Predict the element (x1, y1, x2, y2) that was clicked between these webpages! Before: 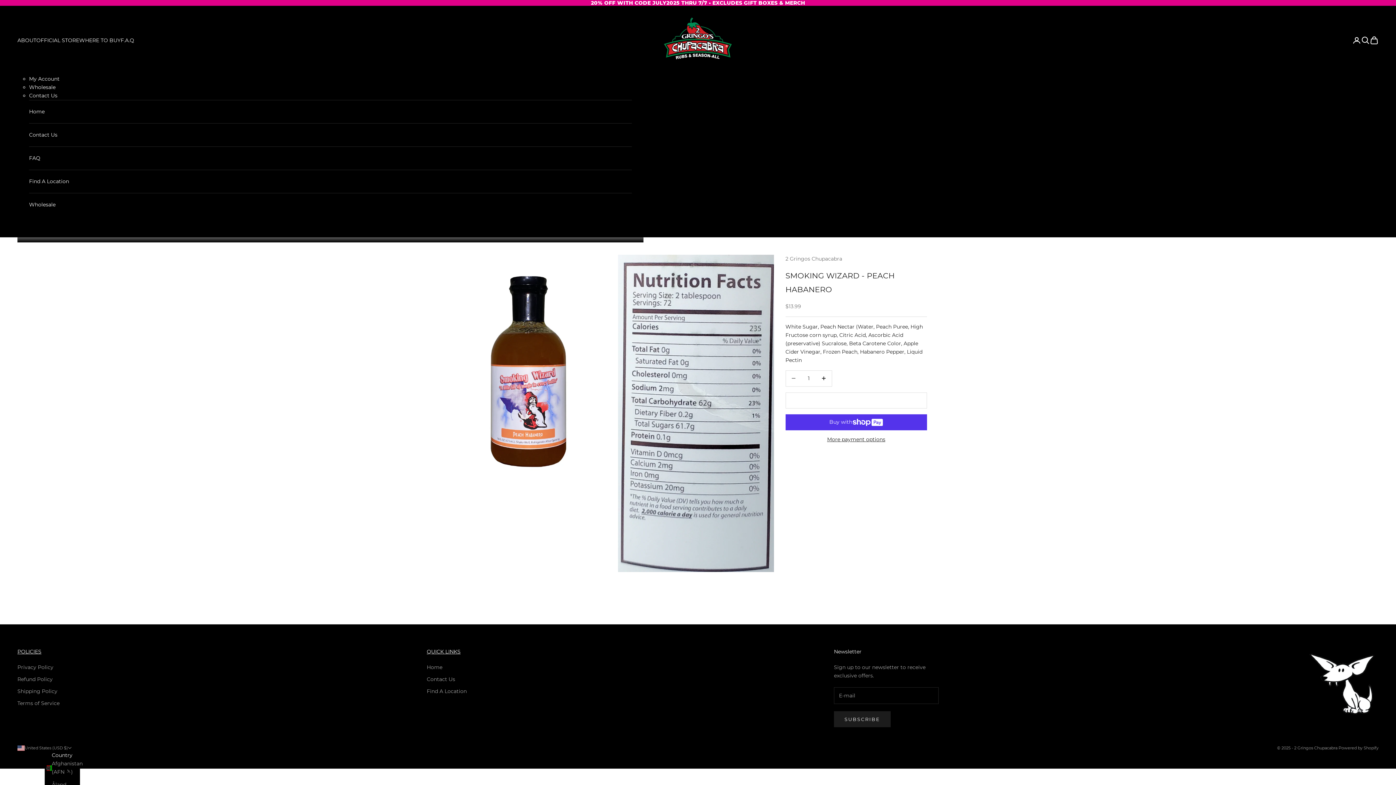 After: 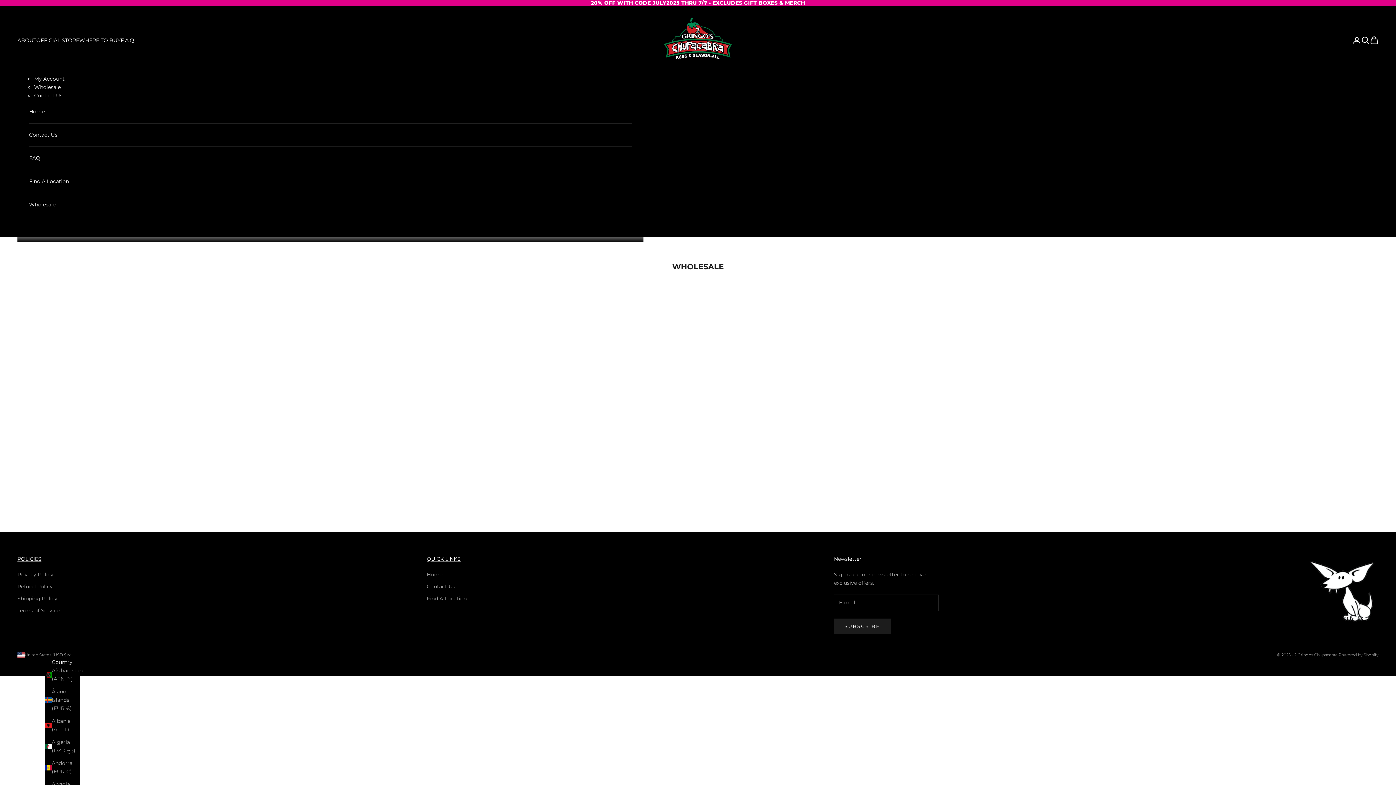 Action: label: Wholesale bbox: (29, 84, 55, 90)